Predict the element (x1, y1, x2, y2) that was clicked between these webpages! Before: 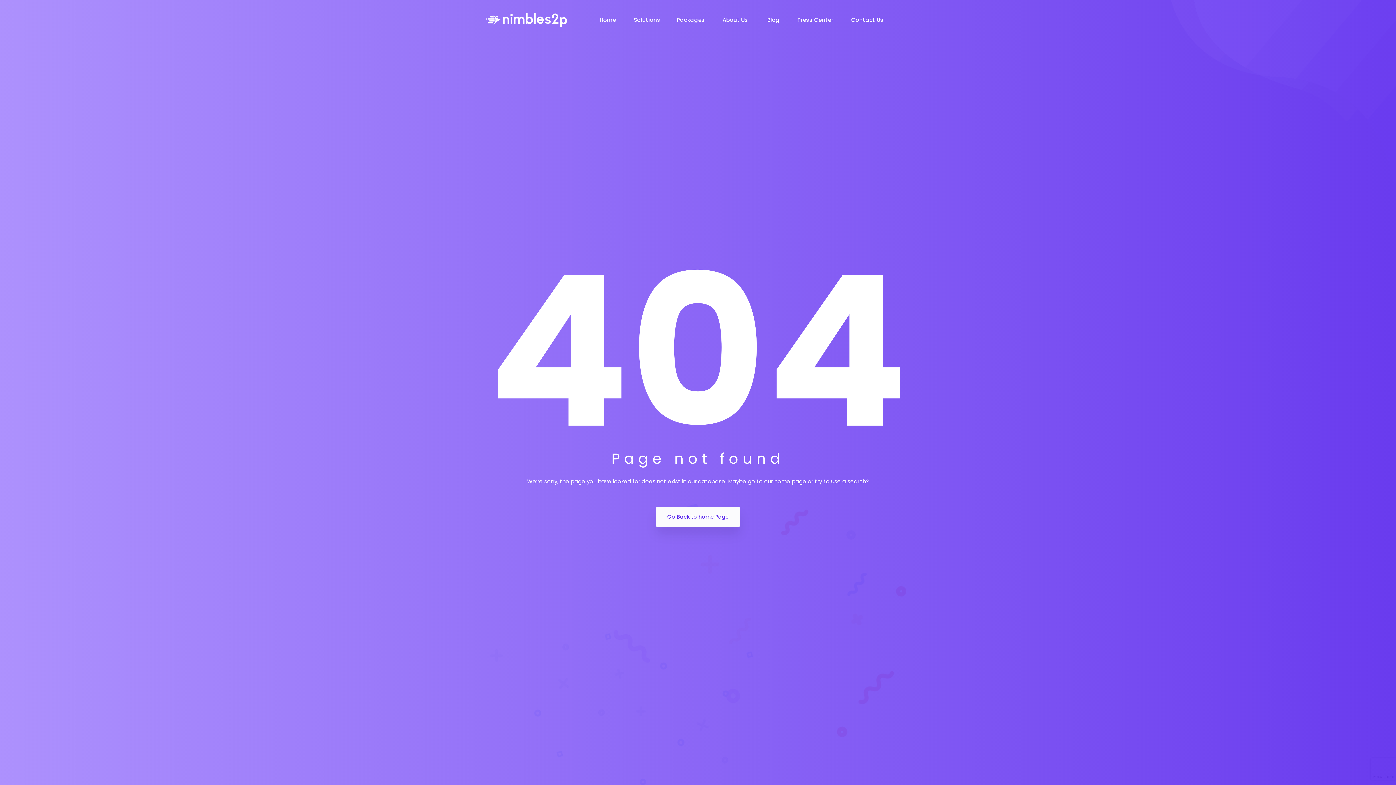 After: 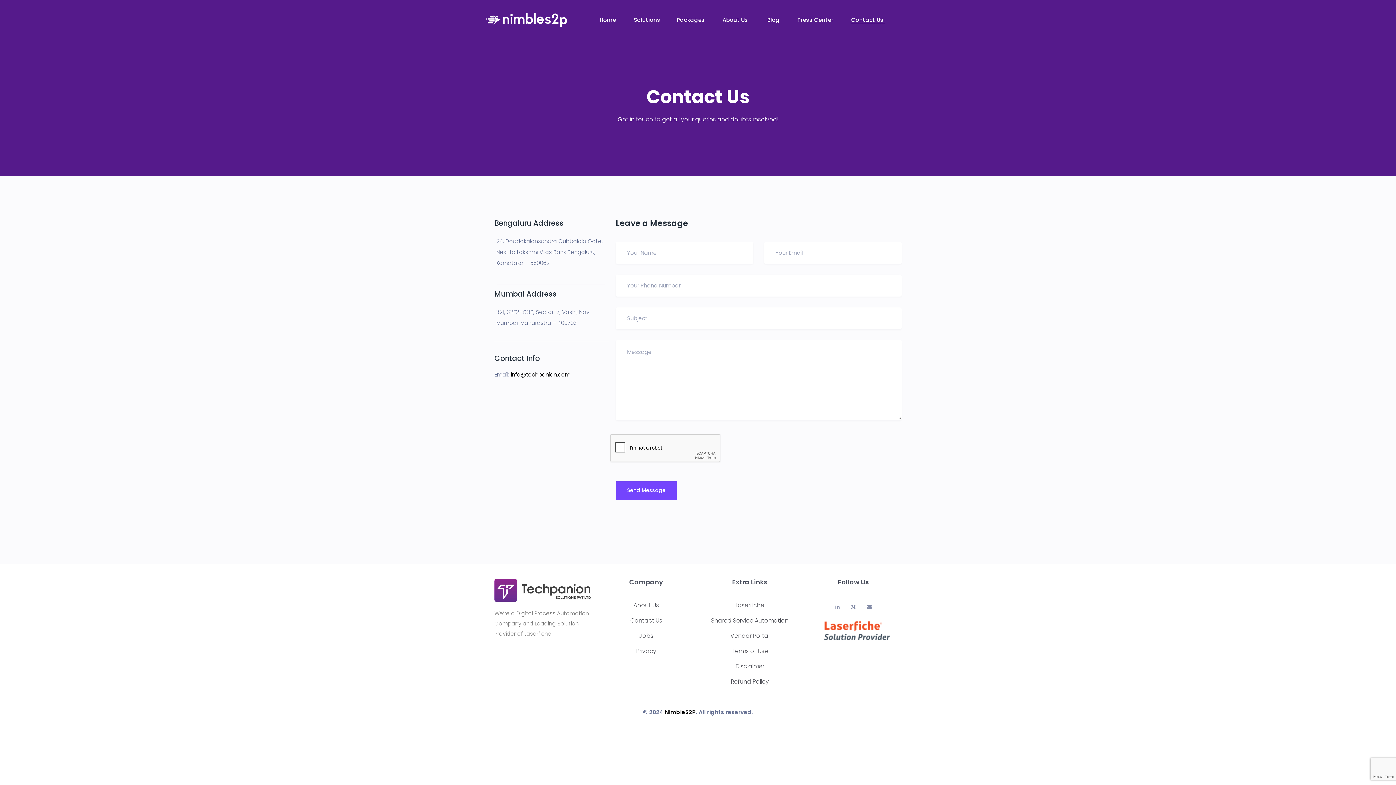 Action: bbox: (851, 15, 885, 24) label: Contact Us 